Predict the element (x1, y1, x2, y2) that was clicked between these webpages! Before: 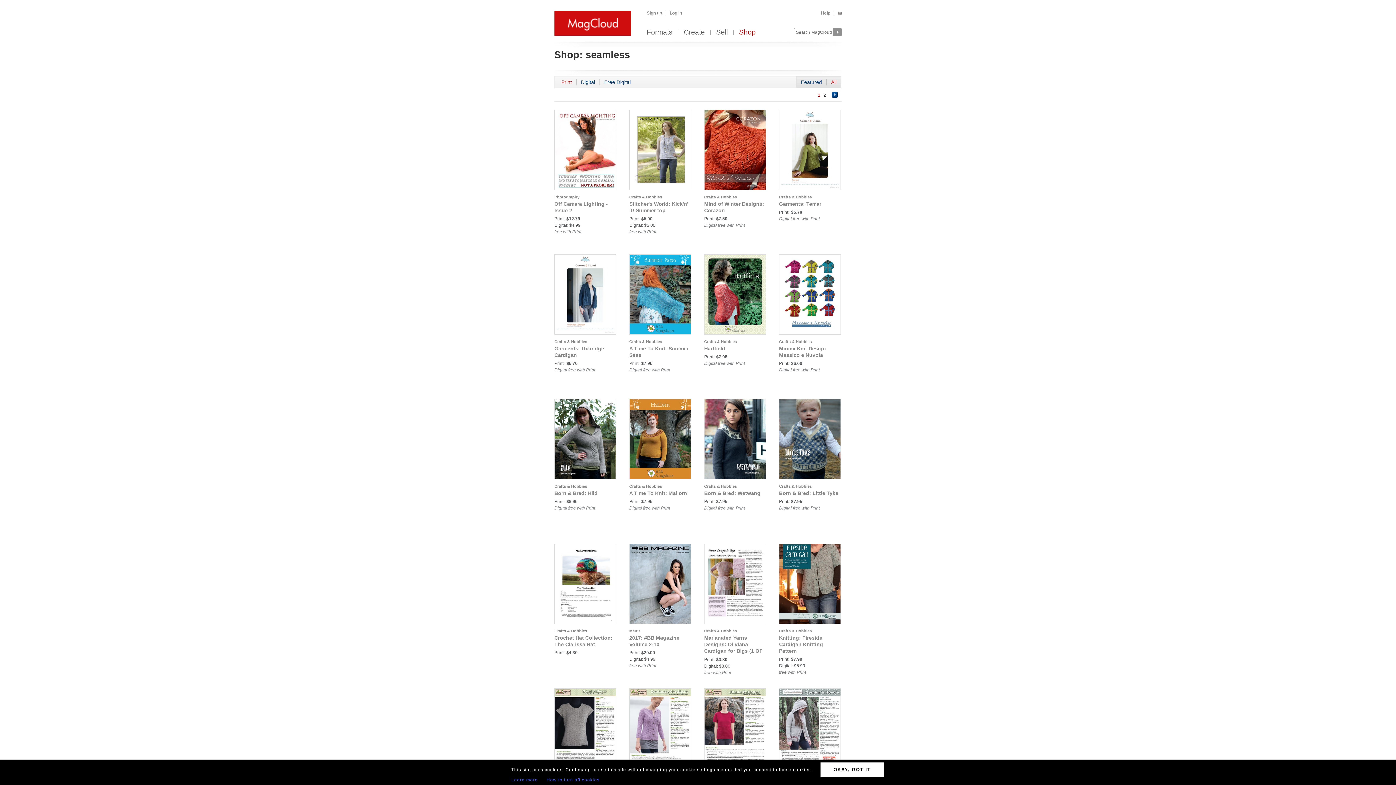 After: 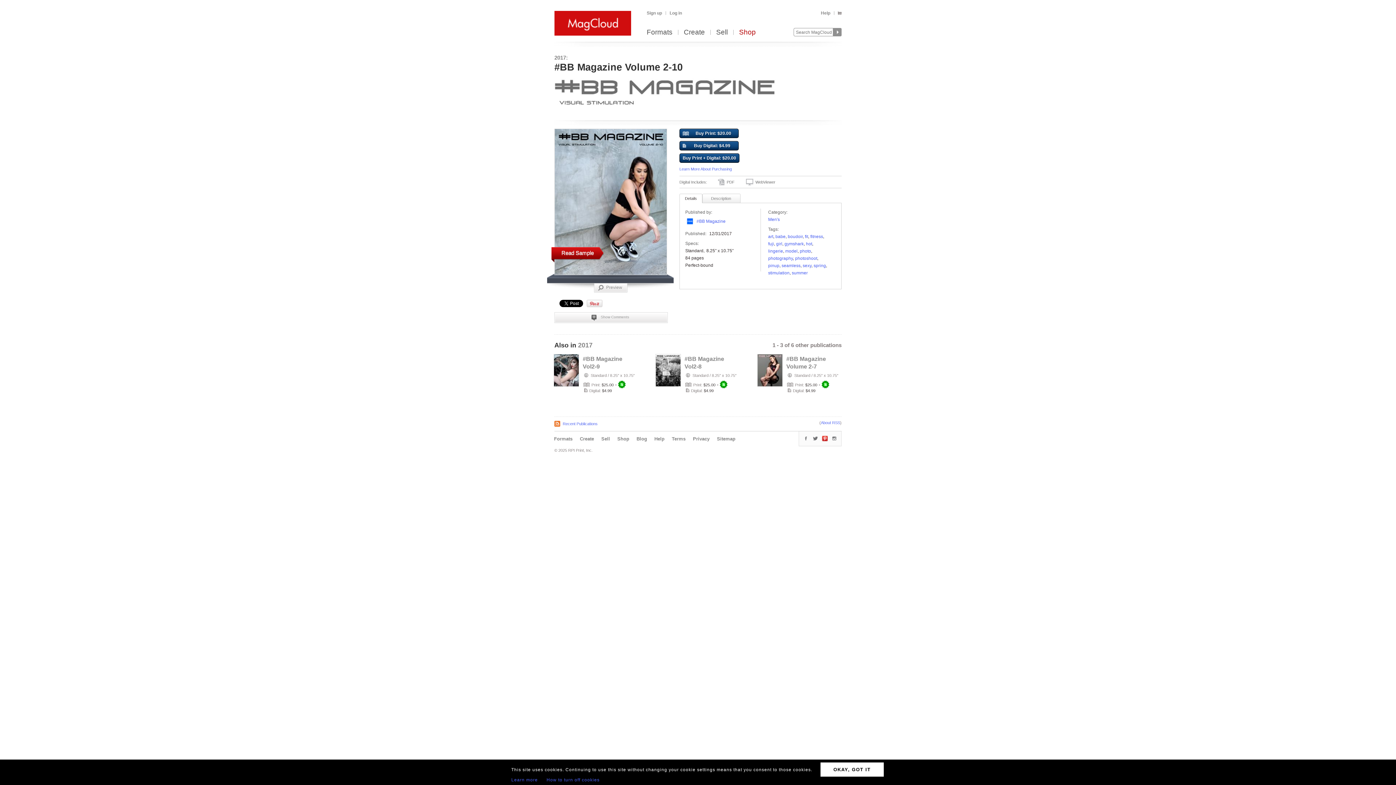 Action: bbox: (629, 581, 691, 586)